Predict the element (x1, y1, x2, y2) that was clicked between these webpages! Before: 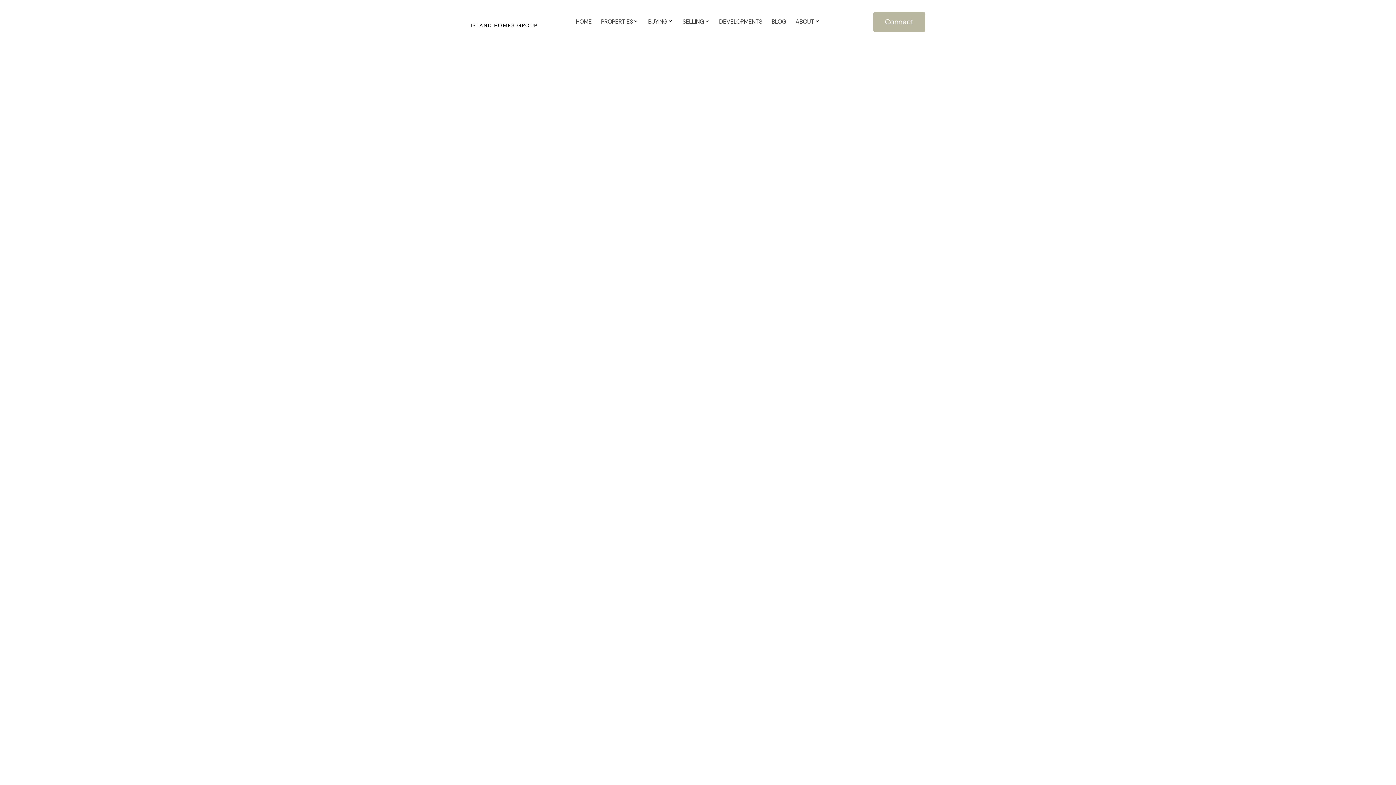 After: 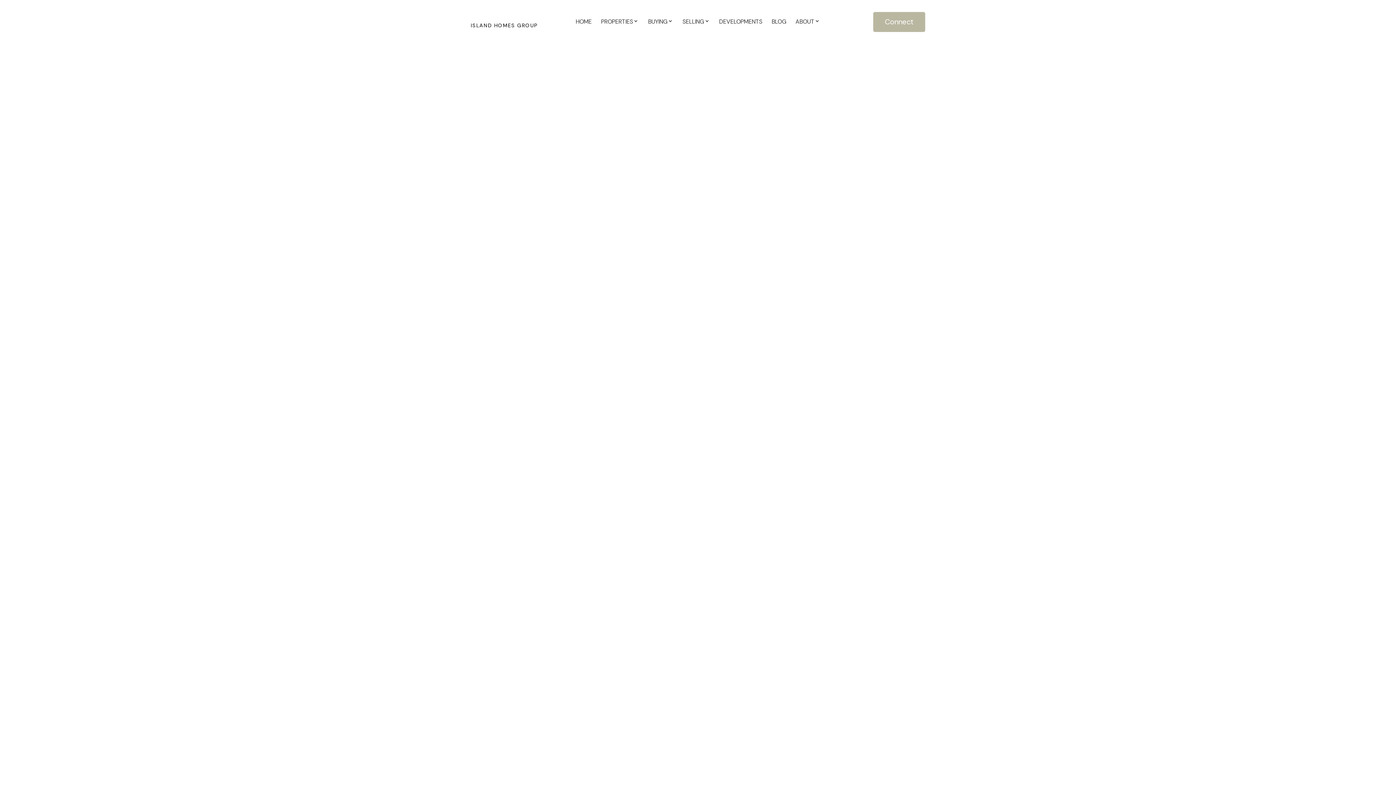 Action: label: August 2022 bbox: (818, 427, 853, 434)